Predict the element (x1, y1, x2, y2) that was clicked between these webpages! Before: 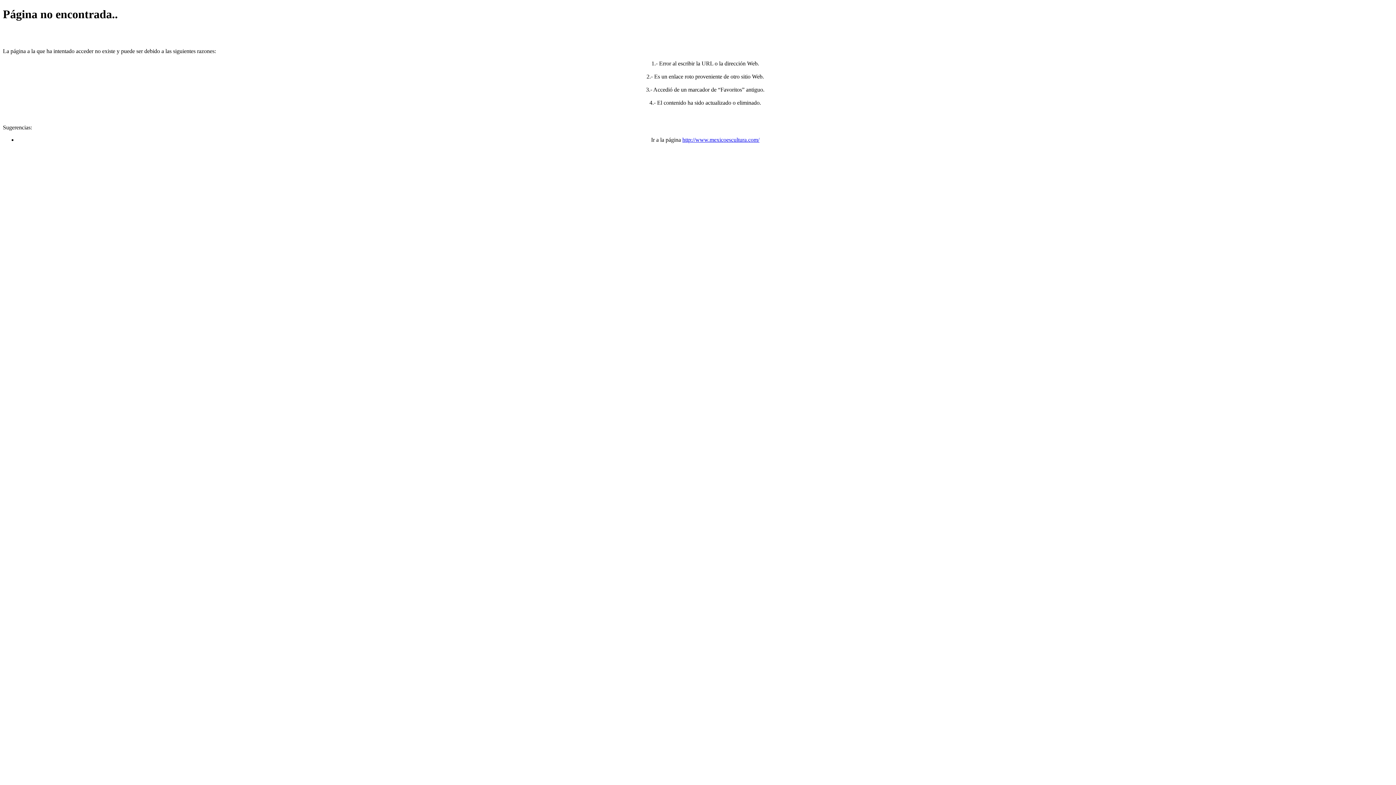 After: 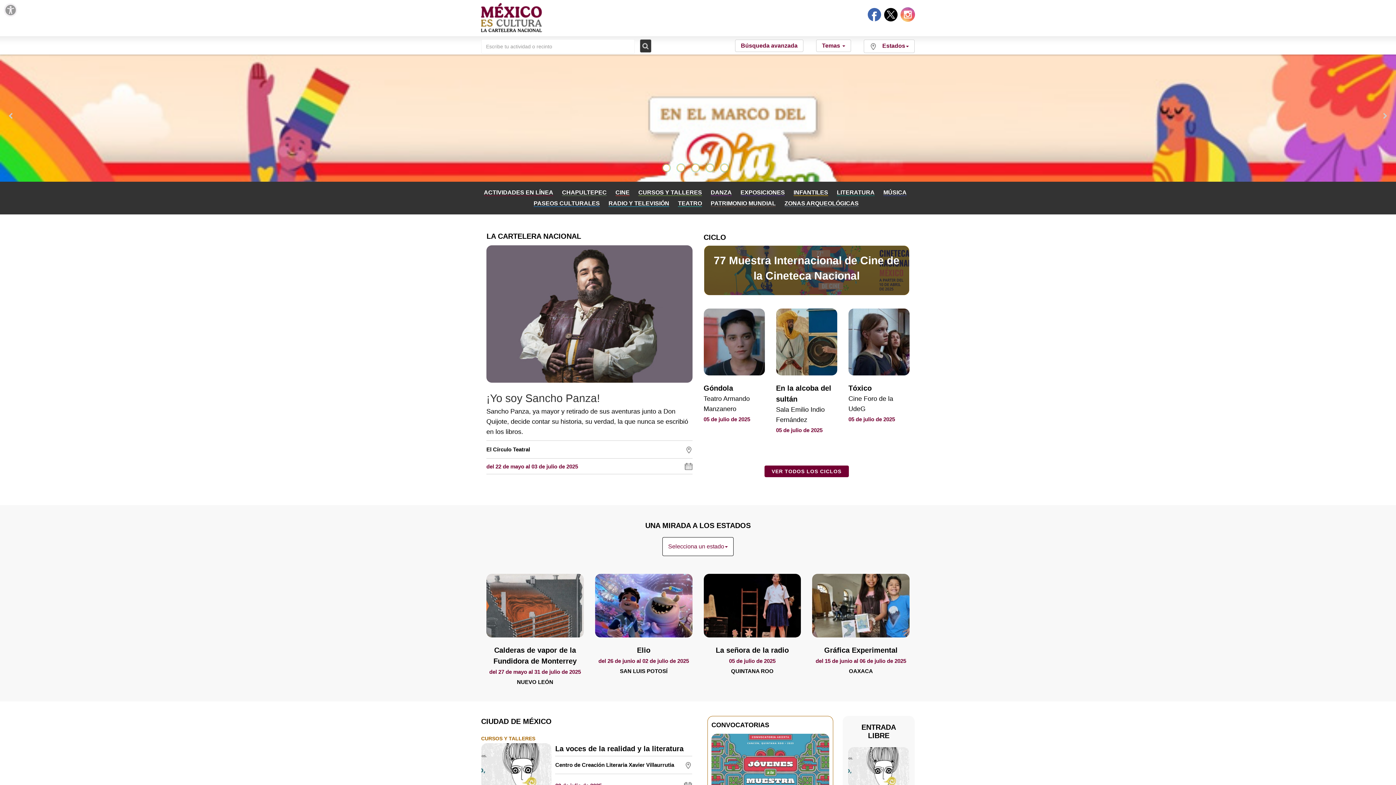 Action: bbox: (682, 136, 759, 142) label: http://www.mexicoescultura.com/